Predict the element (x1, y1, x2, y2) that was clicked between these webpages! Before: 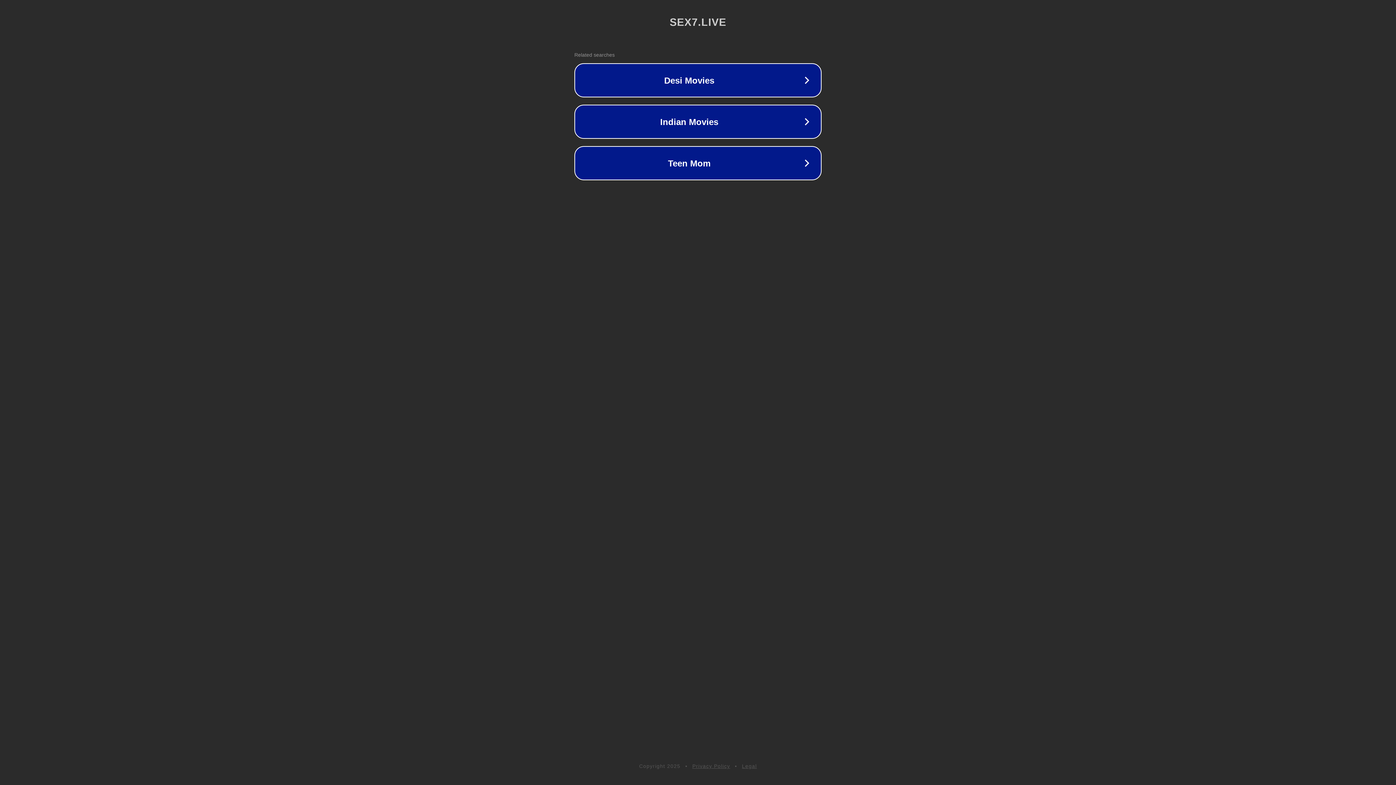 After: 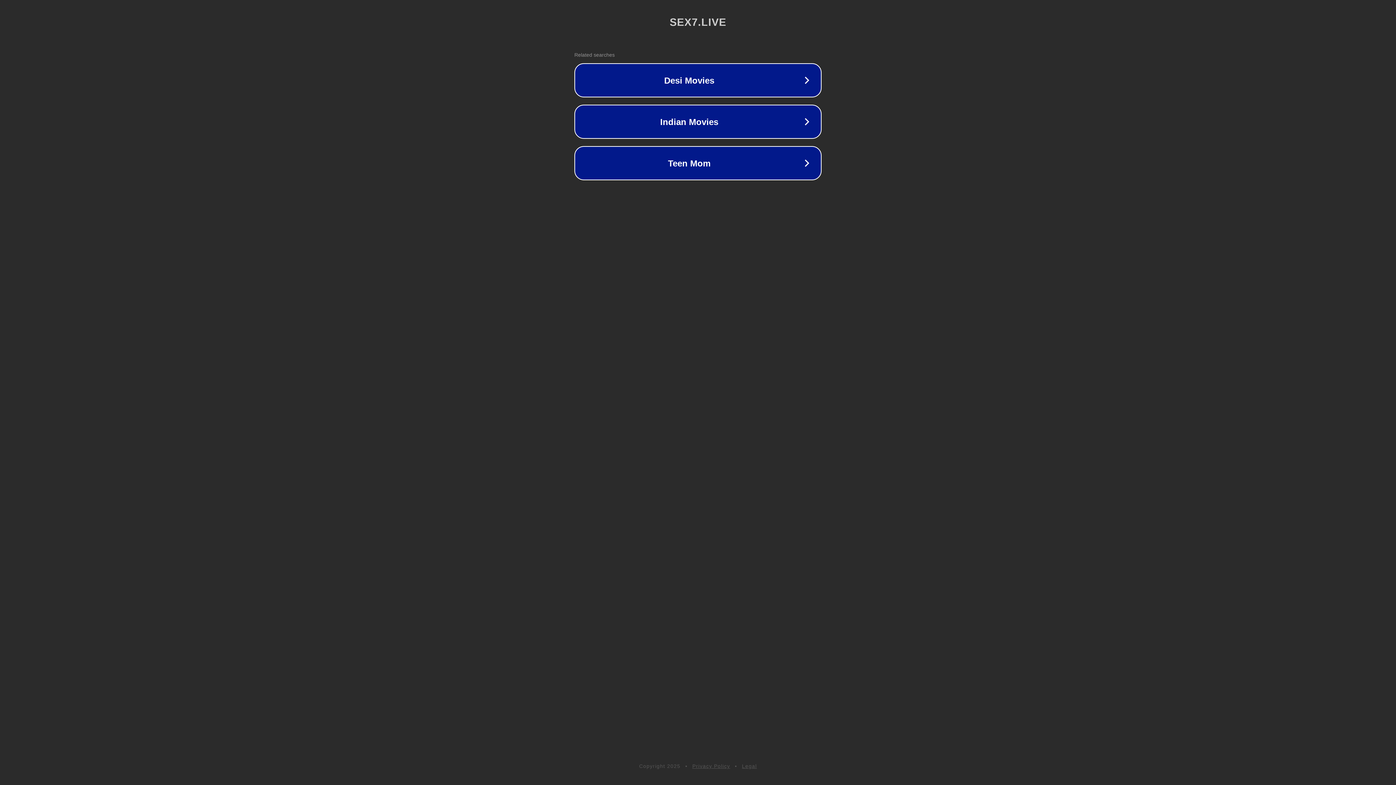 Action: bbox: (742, 763, 757, 769) label: Legal